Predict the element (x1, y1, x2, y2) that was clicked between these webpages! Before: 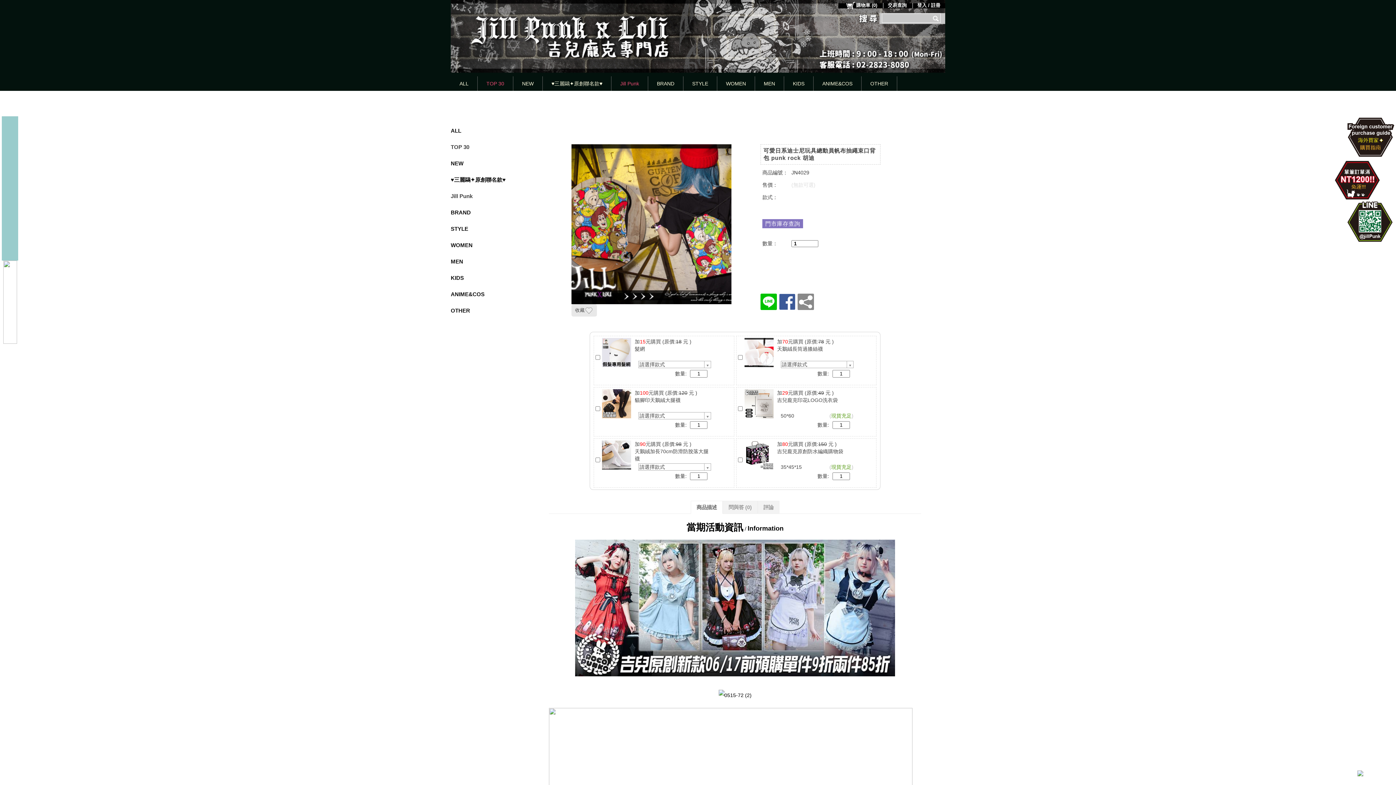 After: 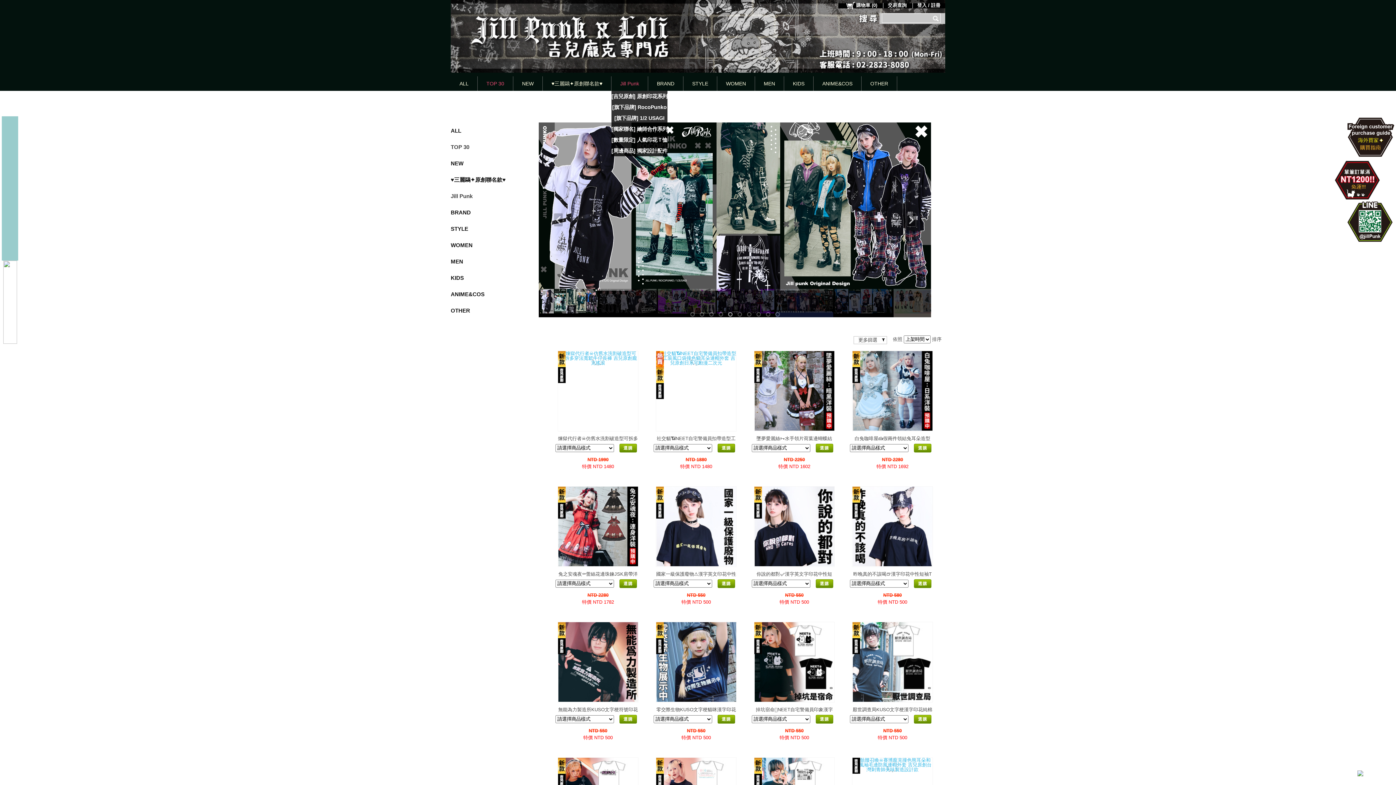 Action: label: Jill Punk bbox: (611, 76, 648, 90)